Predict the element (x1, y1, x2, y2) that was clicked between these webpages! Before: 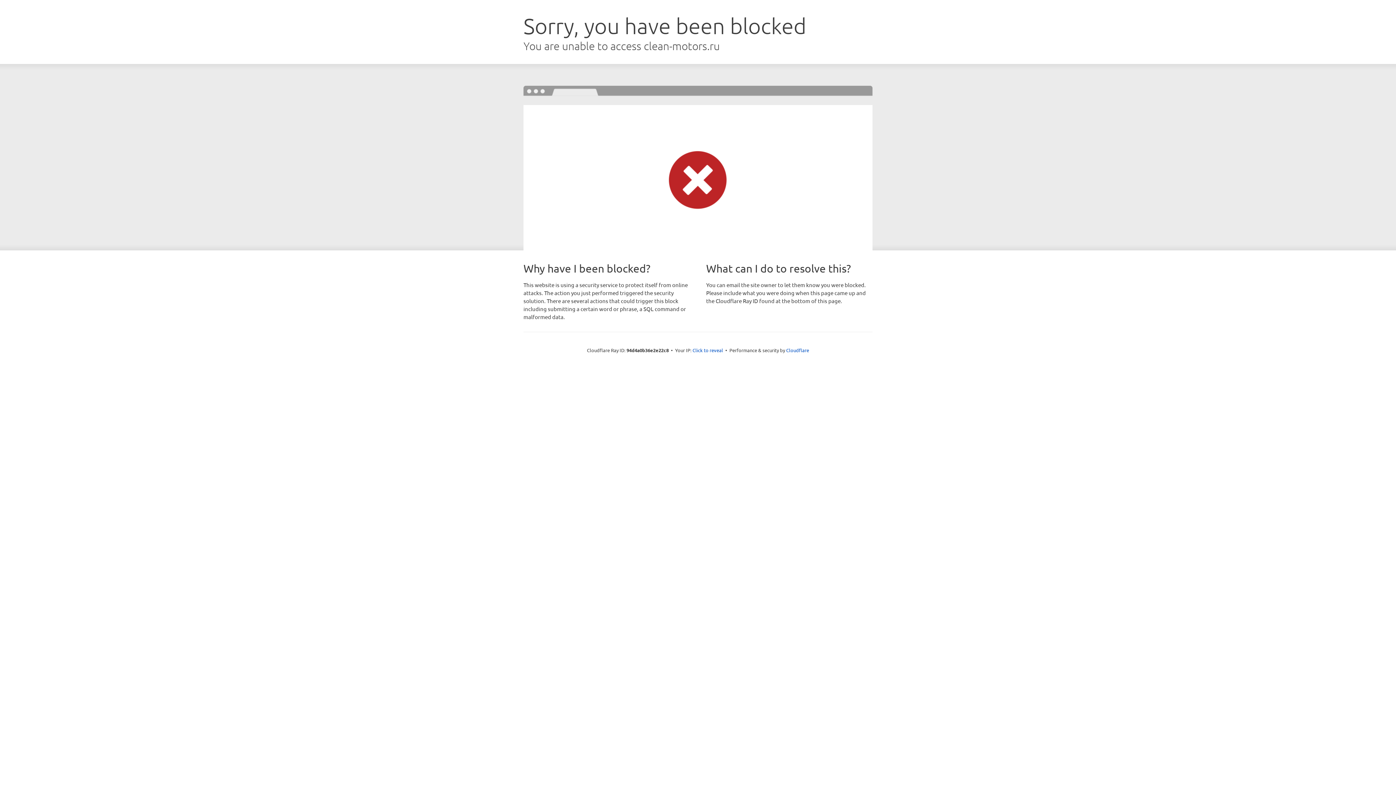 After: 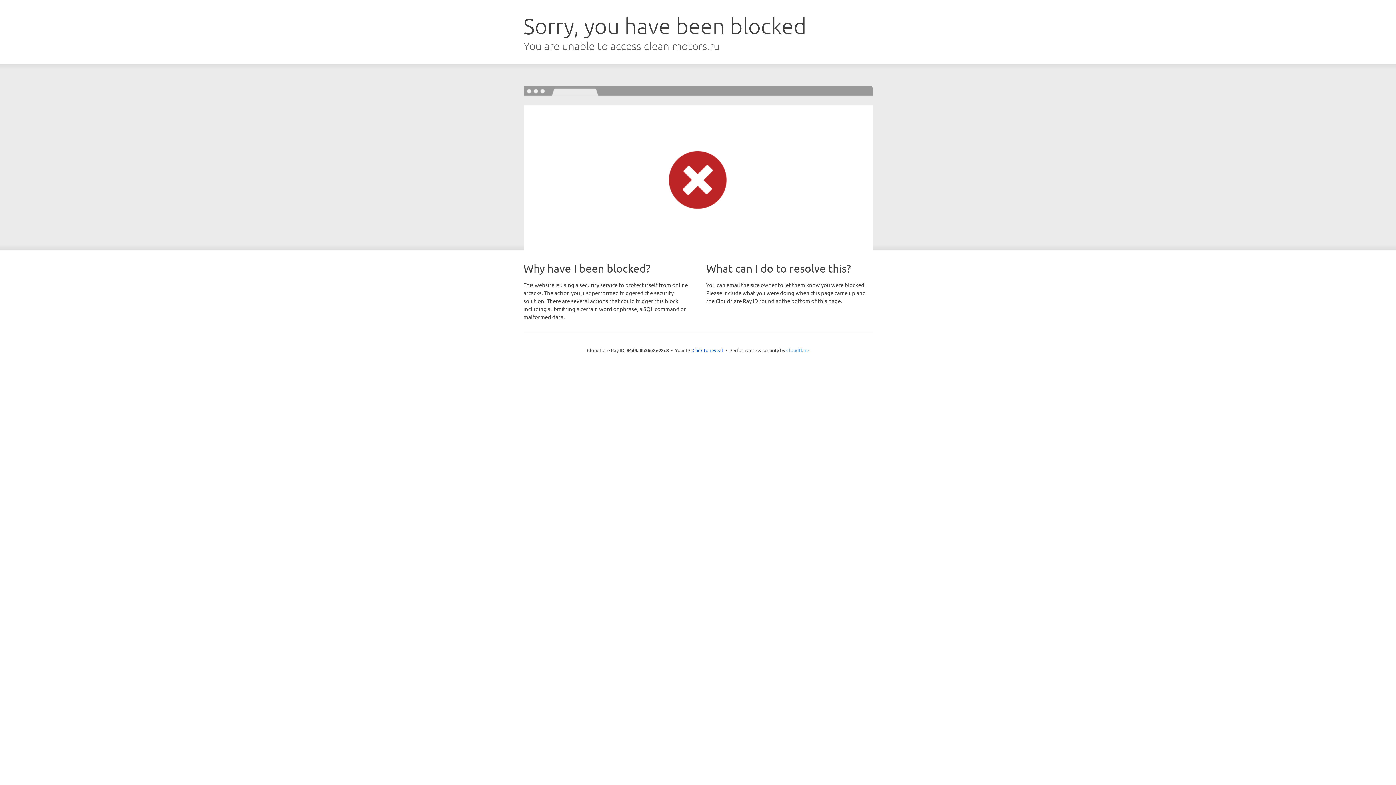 Action: label: Cloudflare bbox: (786, 347, 809, 353)